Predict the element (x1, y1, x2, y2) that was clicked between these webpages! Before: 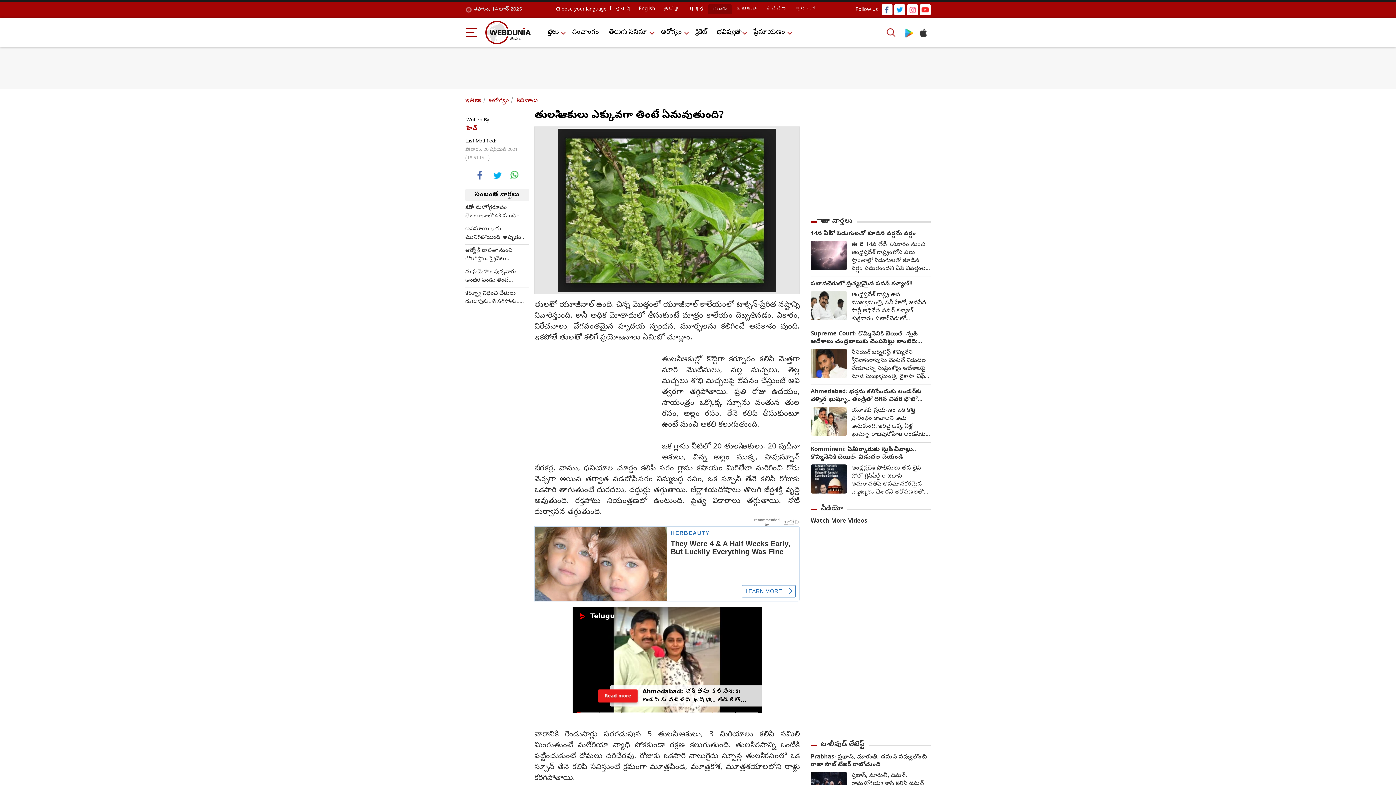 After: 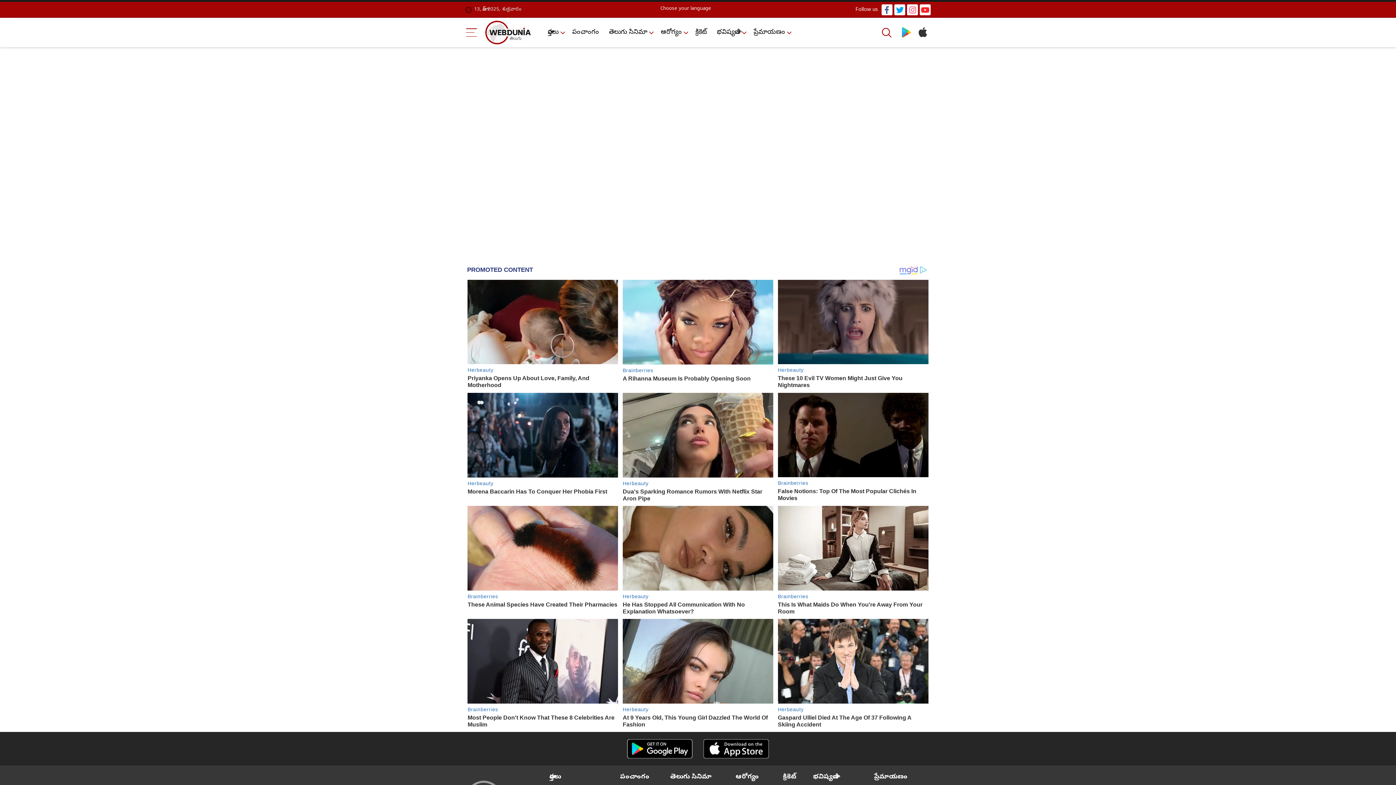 Action: label: క్రికెట్ bbox: (692, 25, 710, 39)